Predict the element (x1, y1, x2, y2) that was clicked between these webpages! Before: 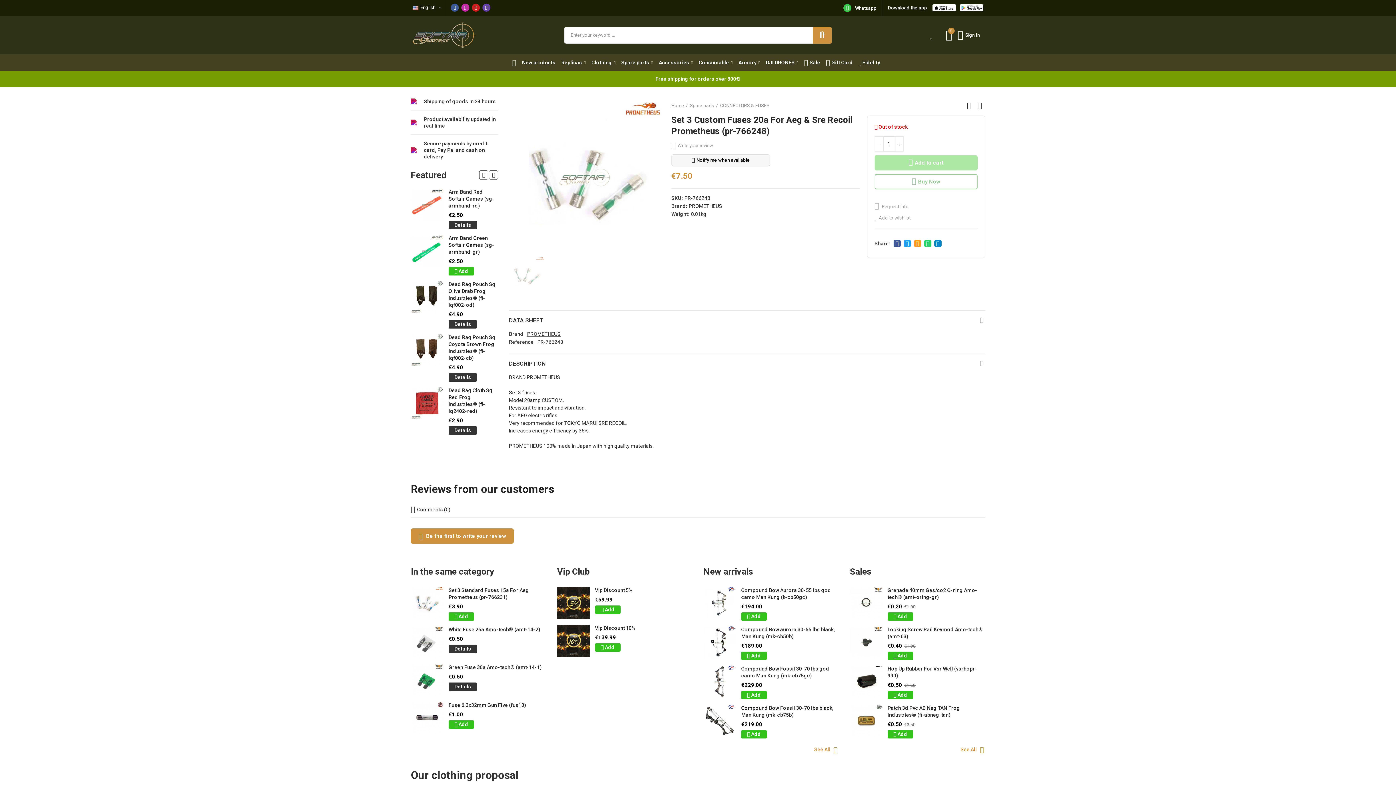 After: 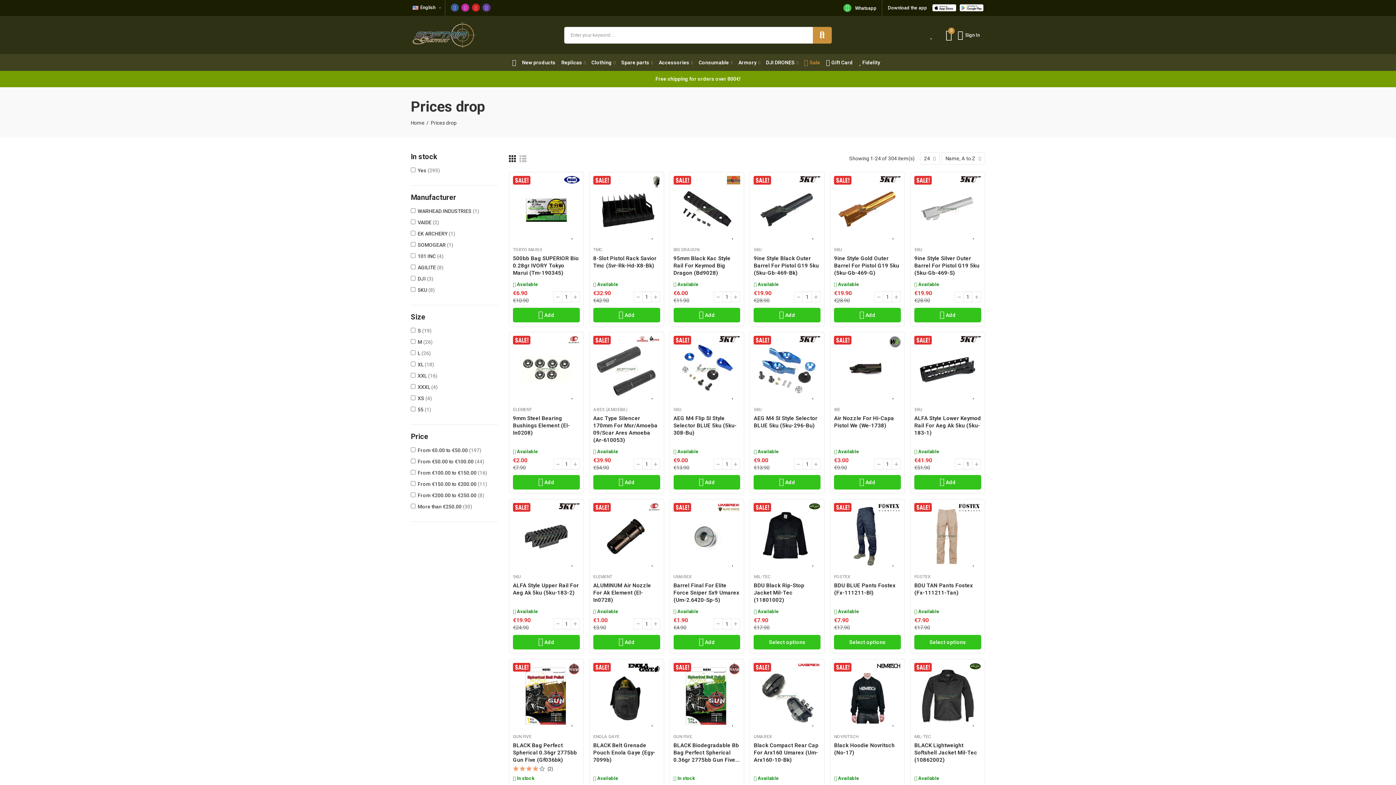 Action: bbox: (978, 662, 985, 669)